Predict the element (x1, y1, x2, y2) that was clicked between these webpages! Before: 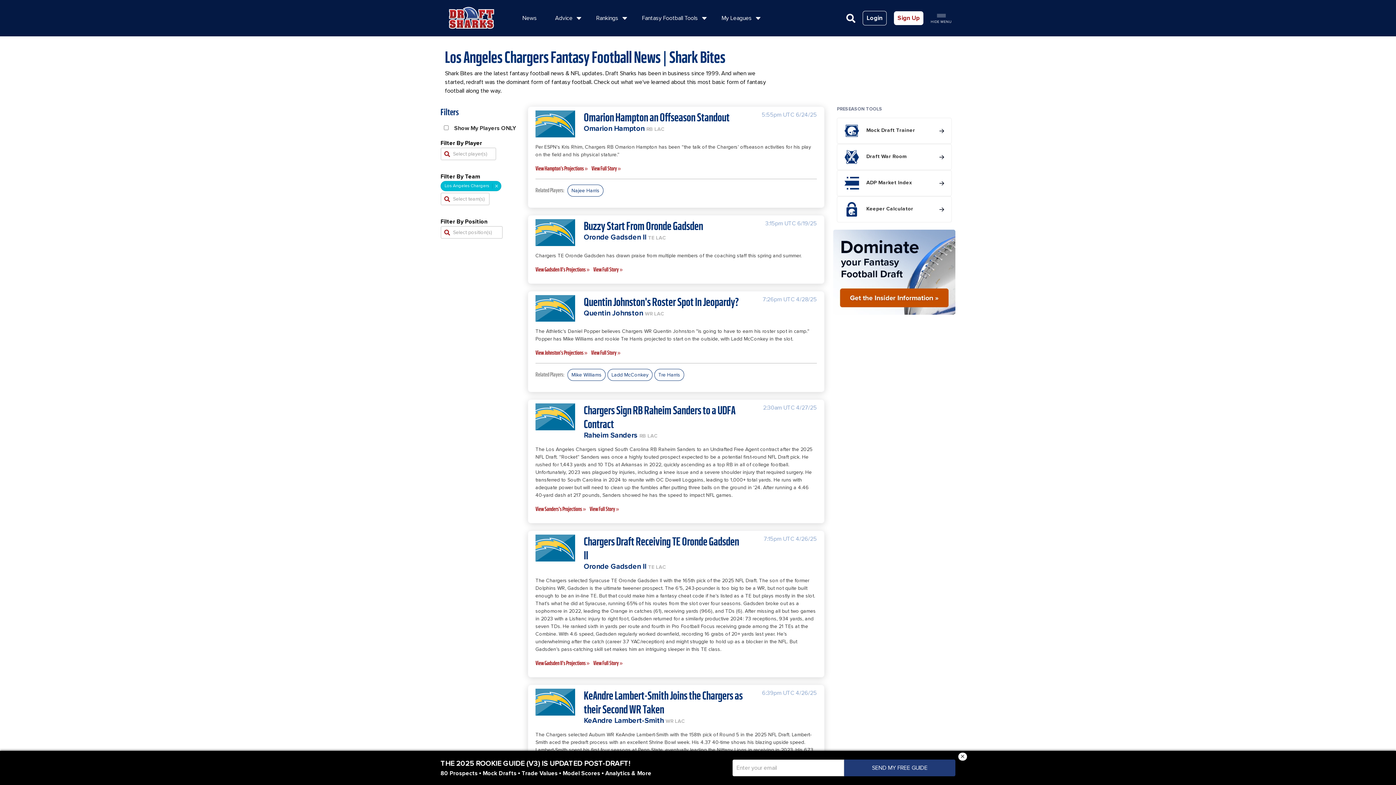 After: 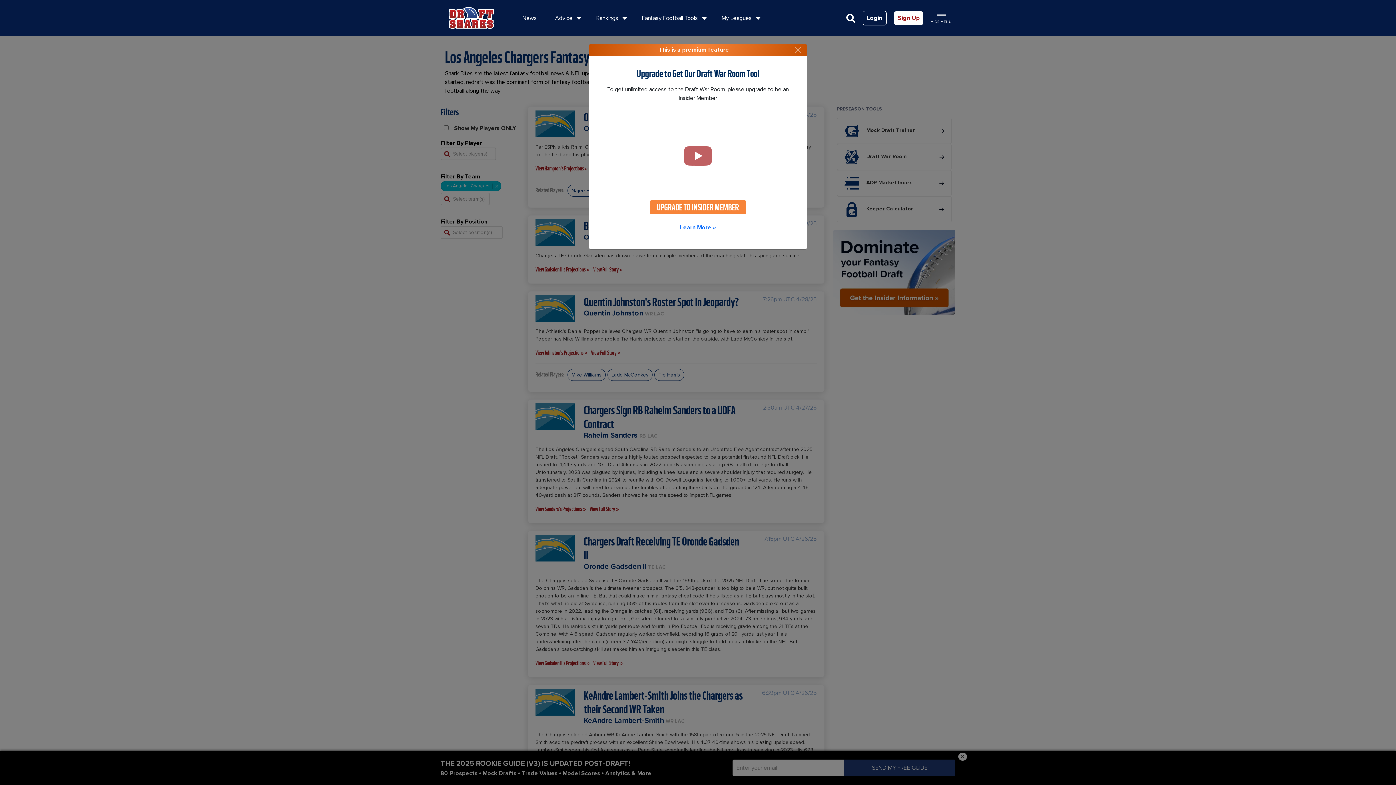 Action: label: Draft War Room bbox: (837, 144, 952, 170)